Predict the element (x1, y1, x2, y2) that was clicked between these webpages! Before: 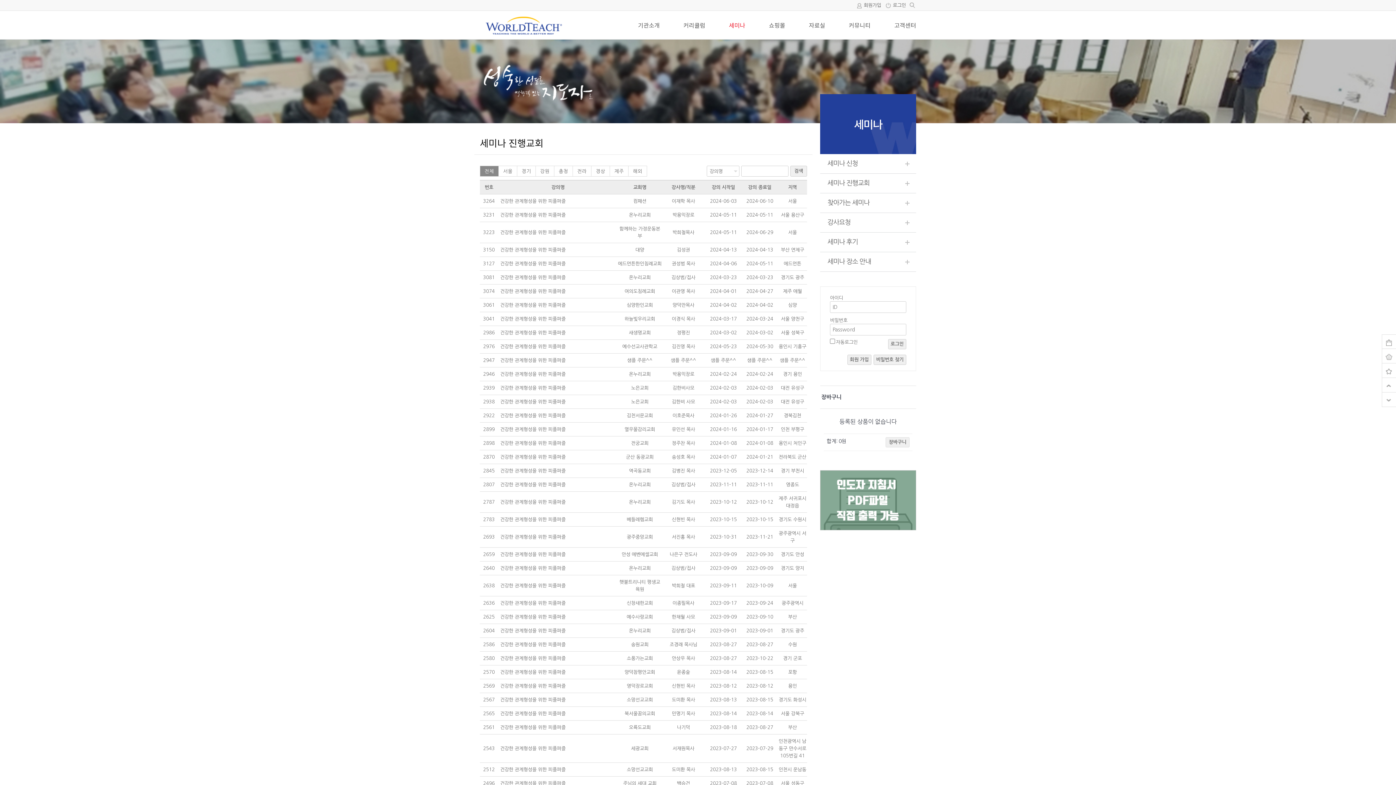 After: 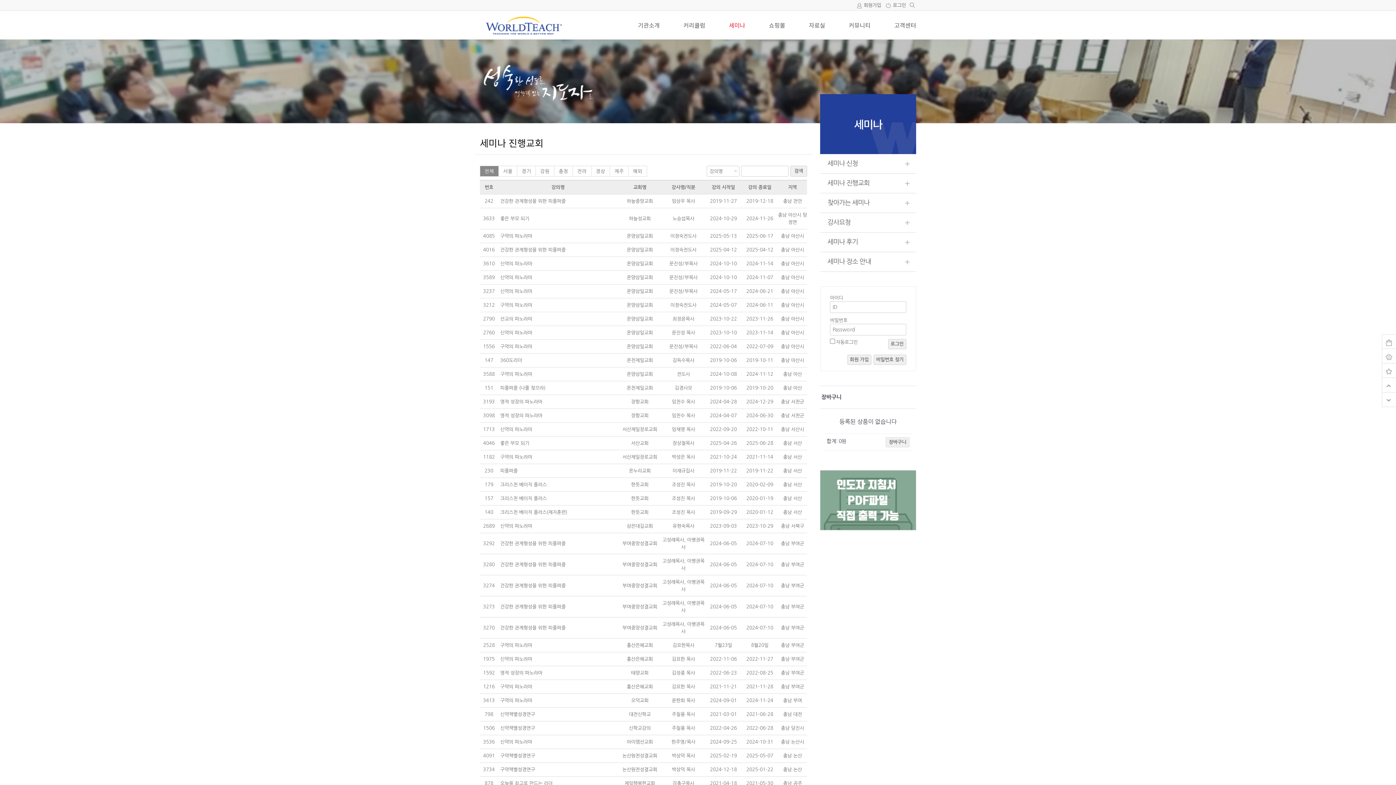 Action: label: 지역 bbox: (788, 185, 797, 189)